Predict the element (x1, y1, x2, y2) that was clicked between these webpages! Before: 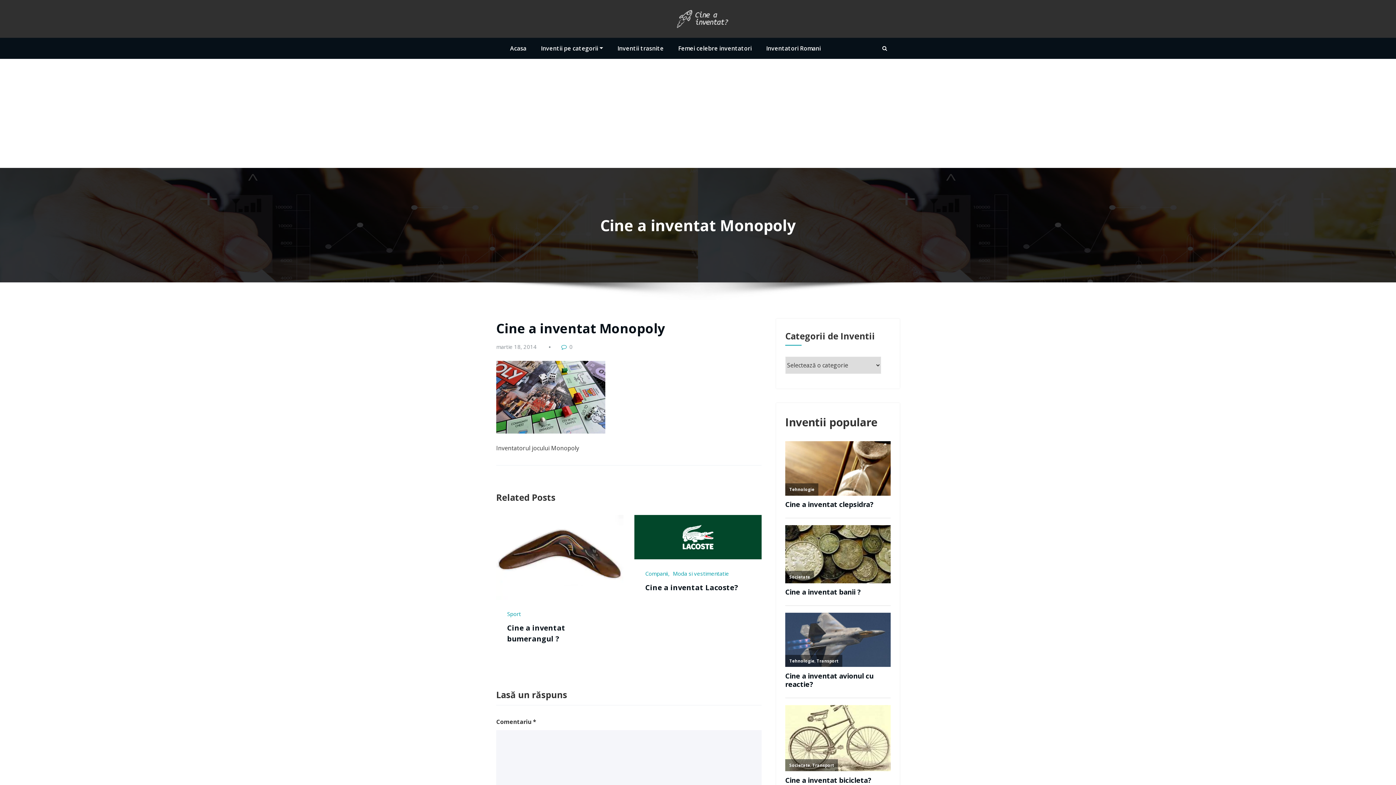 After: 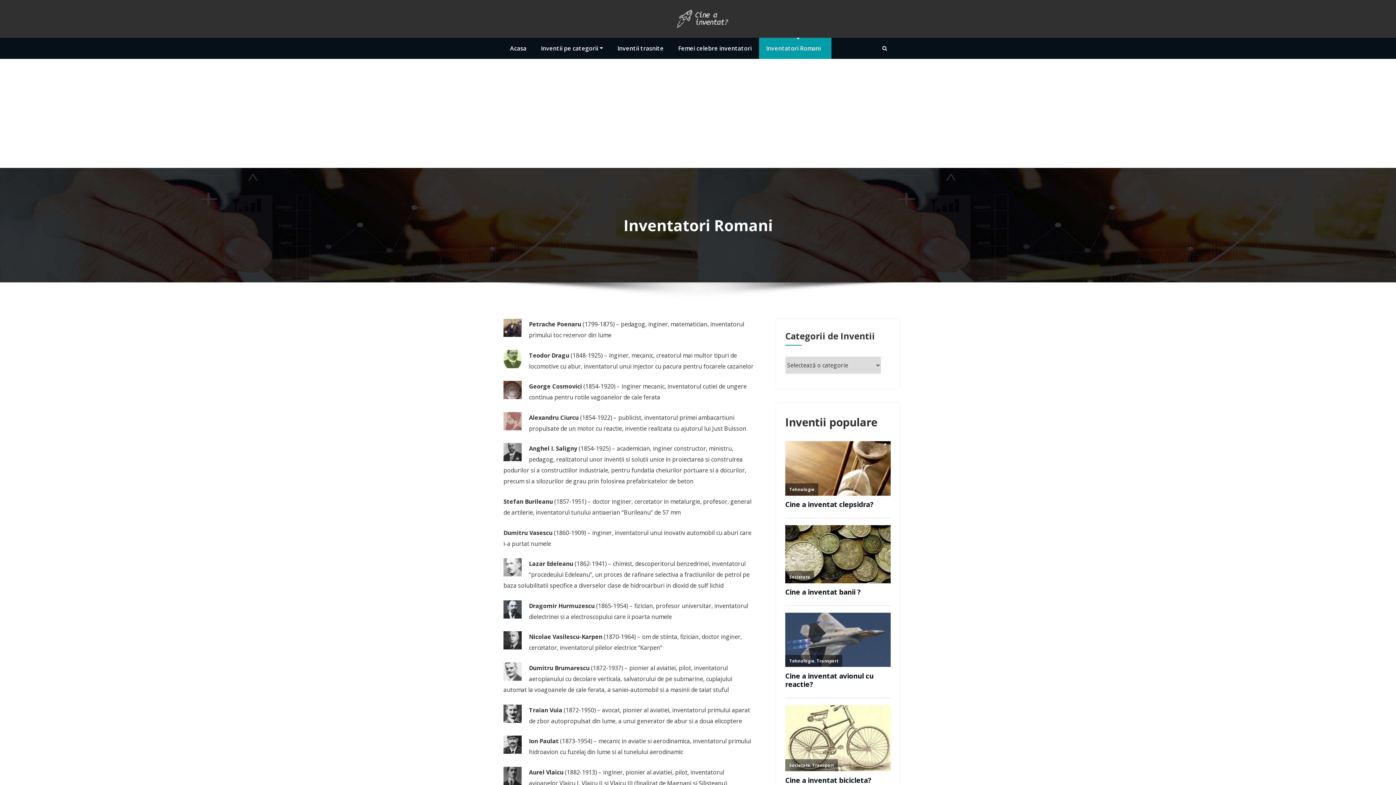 Action: label: Inventatori Romani bbox: (759, 37, 828, 58)